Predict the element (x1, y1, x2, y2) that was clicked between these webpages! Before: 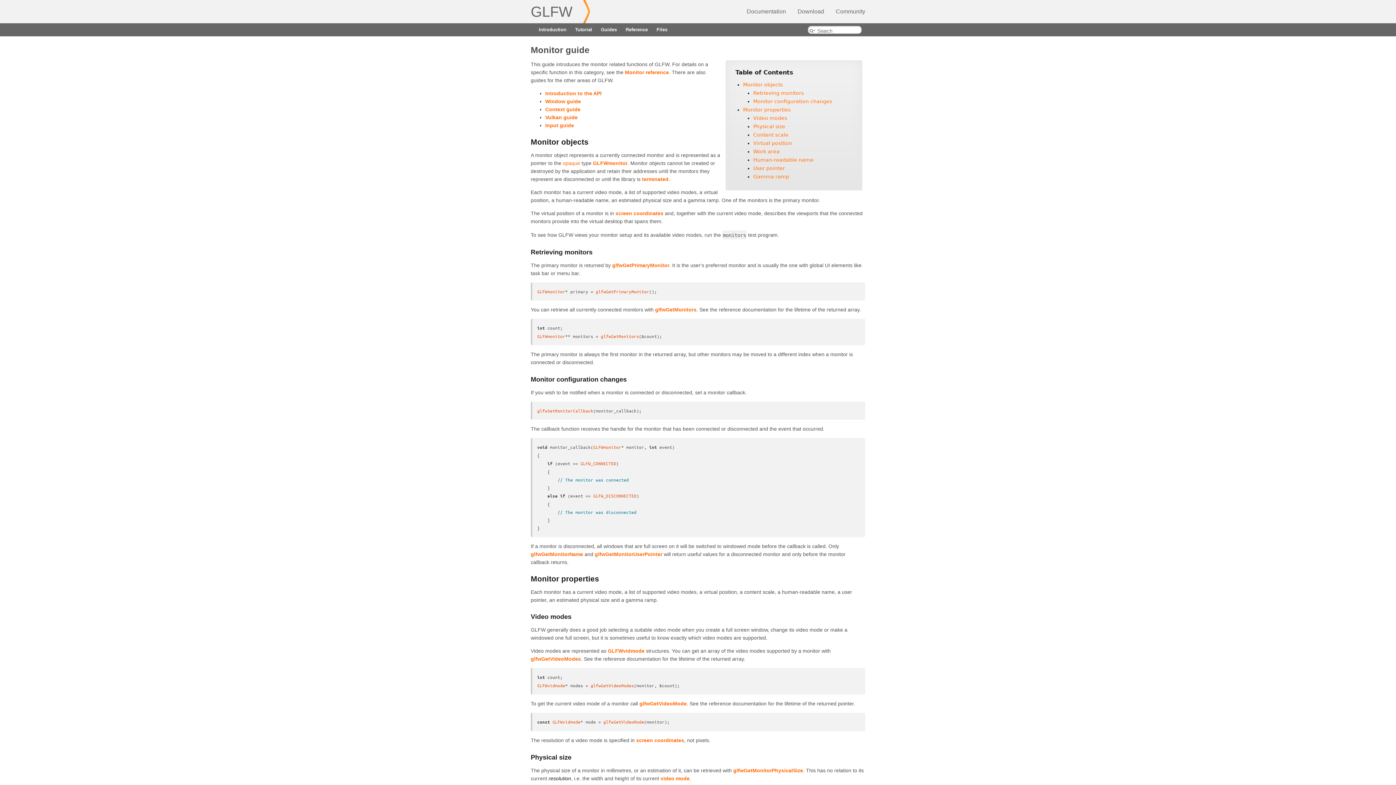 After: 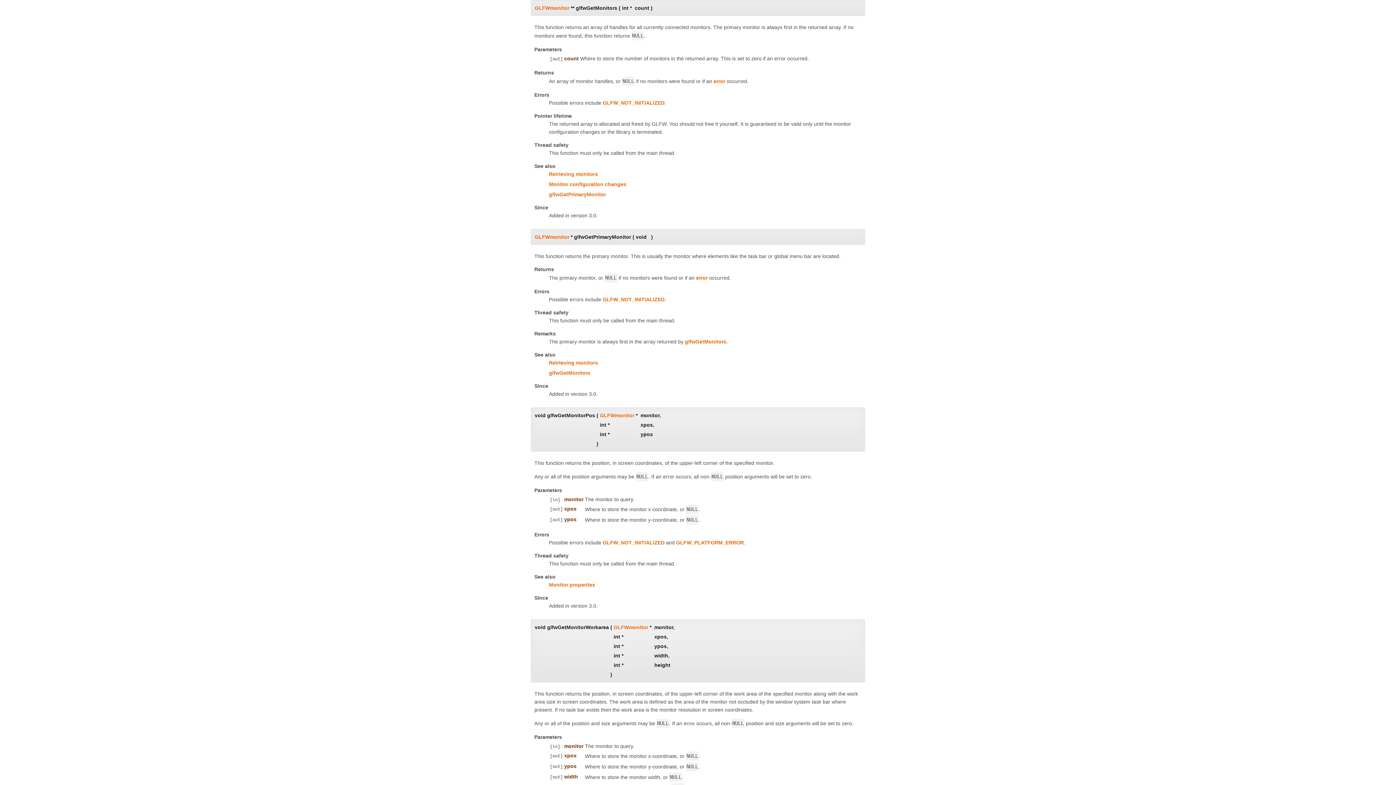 Action: bbox: (655, 307, 696, 312) label: glfwGetMonitors